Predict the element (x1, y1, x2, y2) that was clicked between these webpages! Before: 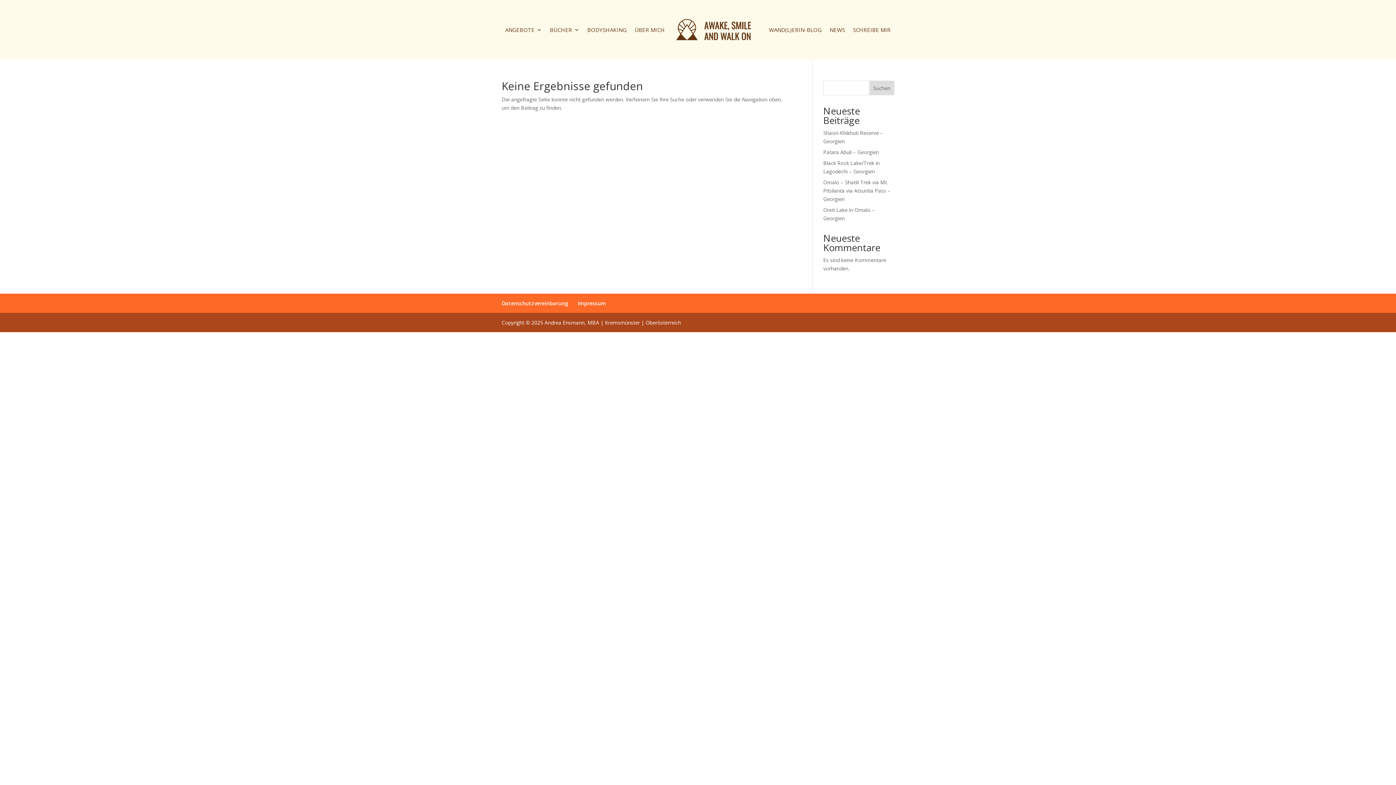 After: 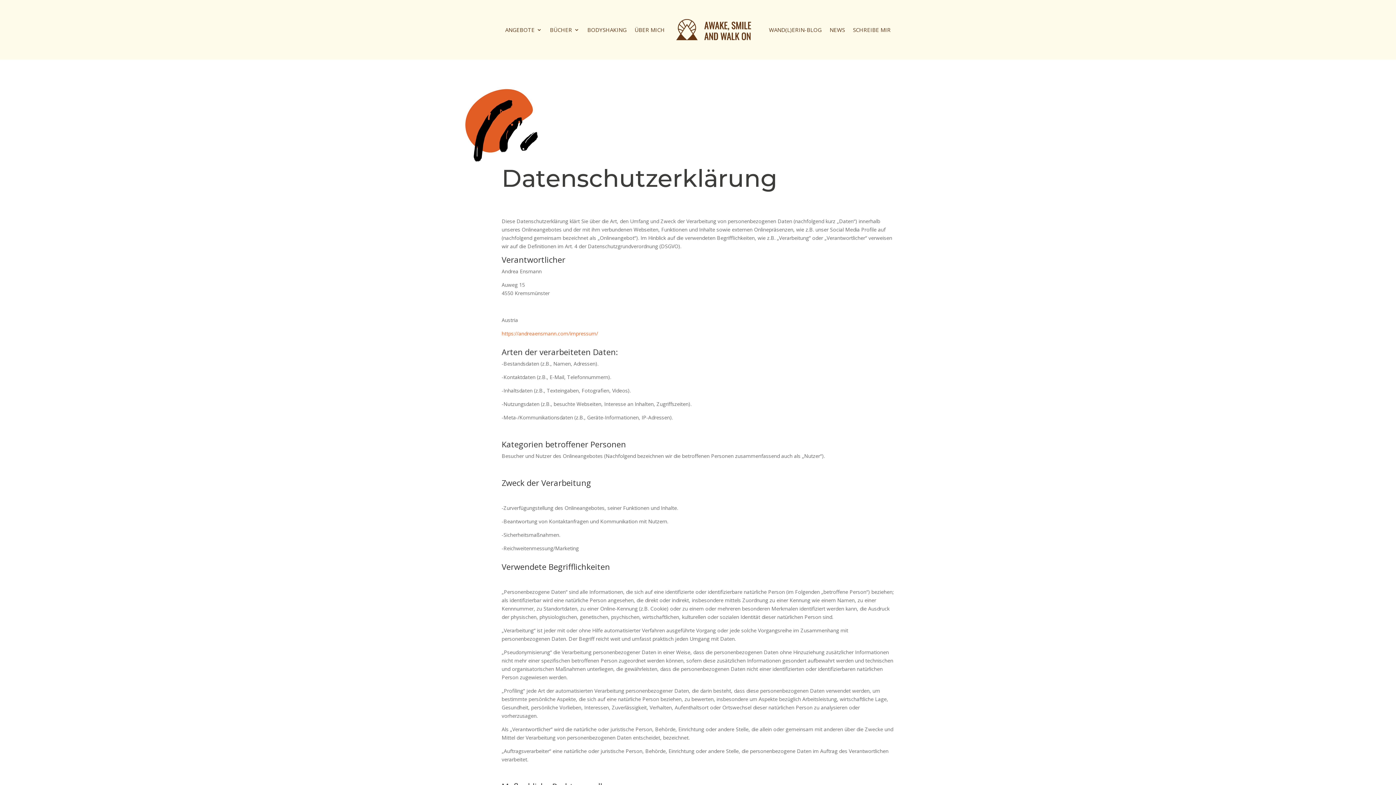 Action: bbox: (501, 300, 568, 307) label: Datenschutzvereinbarung